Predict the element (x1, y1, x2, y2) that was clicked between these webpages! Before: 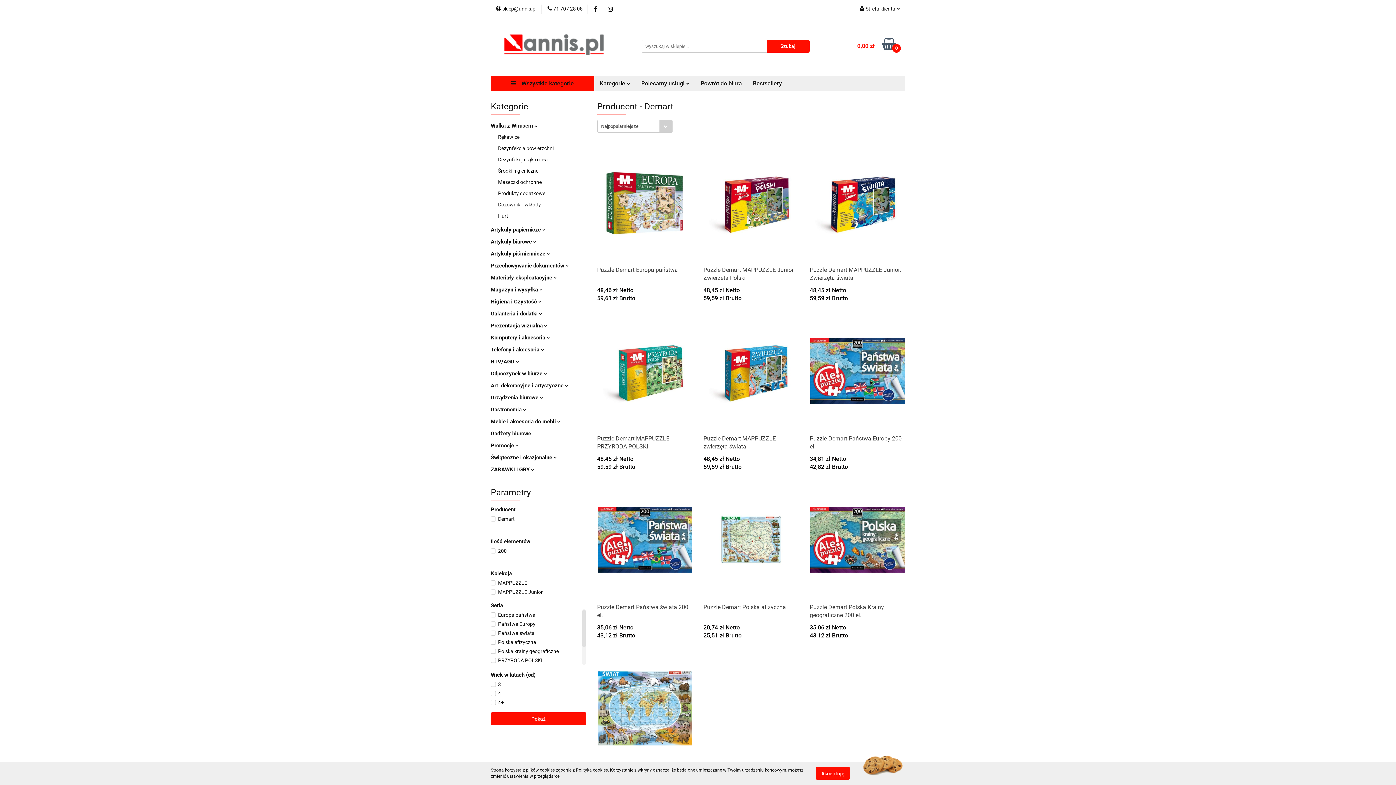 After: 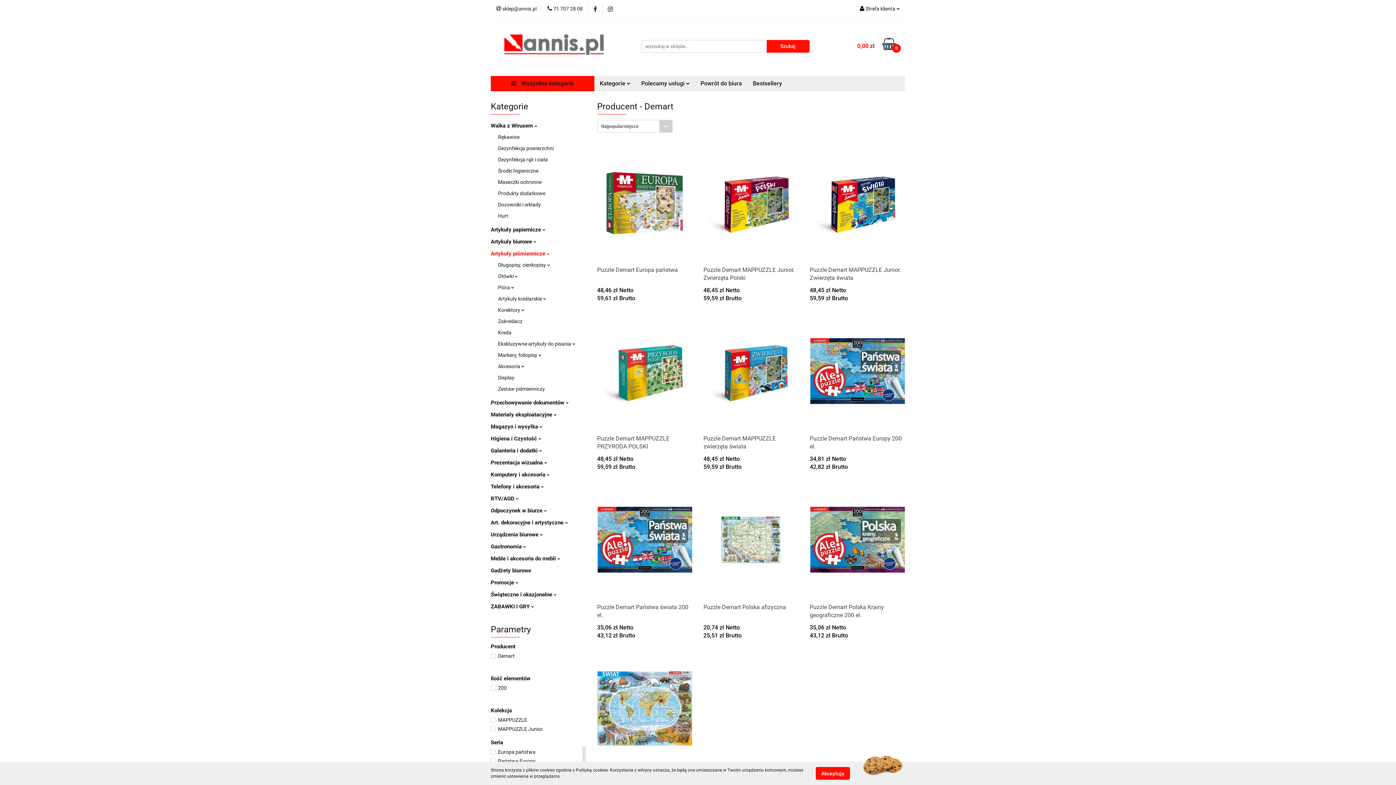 Action: label: Artykuły piśmiennicze  bbox: (490, 250, 549, 257)